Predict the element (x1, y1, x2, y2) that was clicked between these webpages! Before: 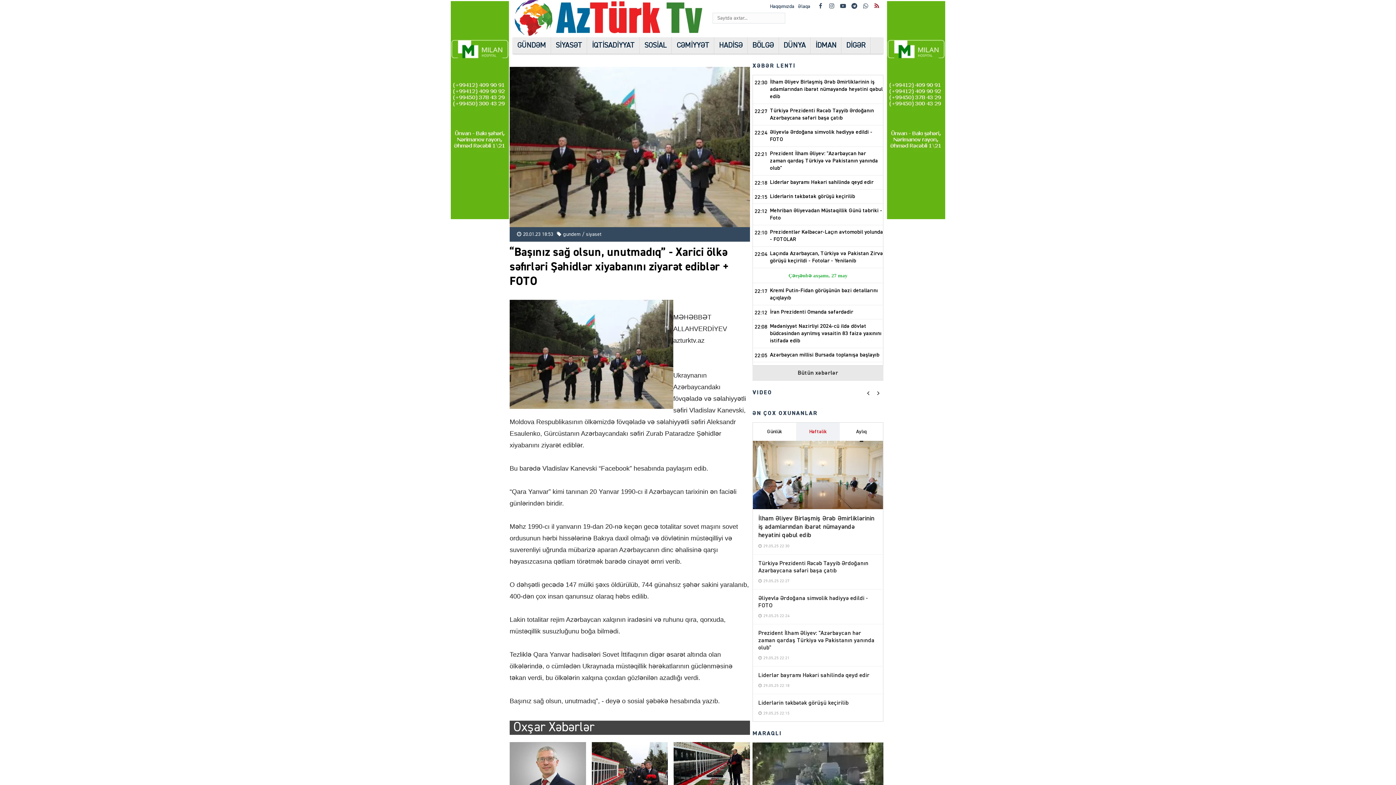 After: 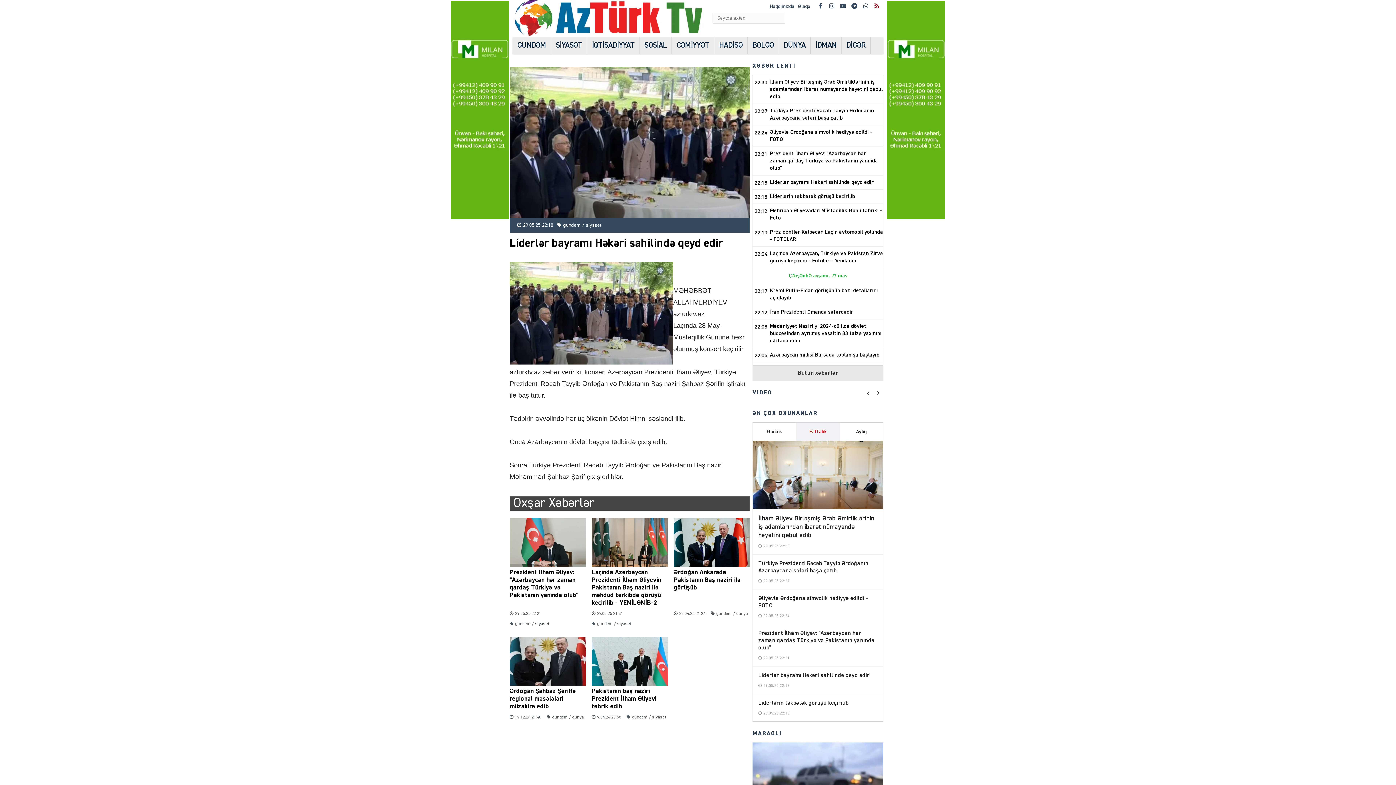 Action: bbox: (758, 672, 877, 679) label: Liderlər bayramı Həkəri sahilində qeyd edir